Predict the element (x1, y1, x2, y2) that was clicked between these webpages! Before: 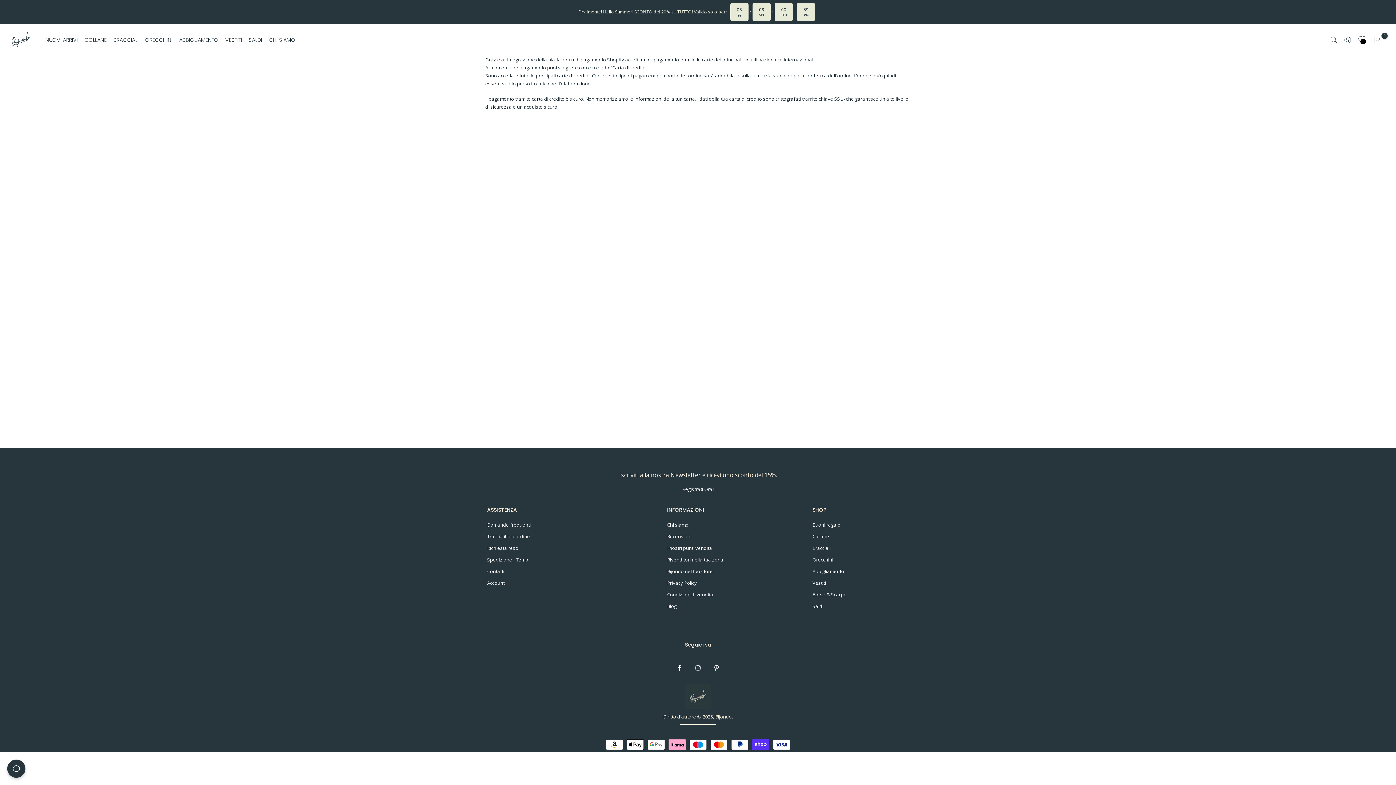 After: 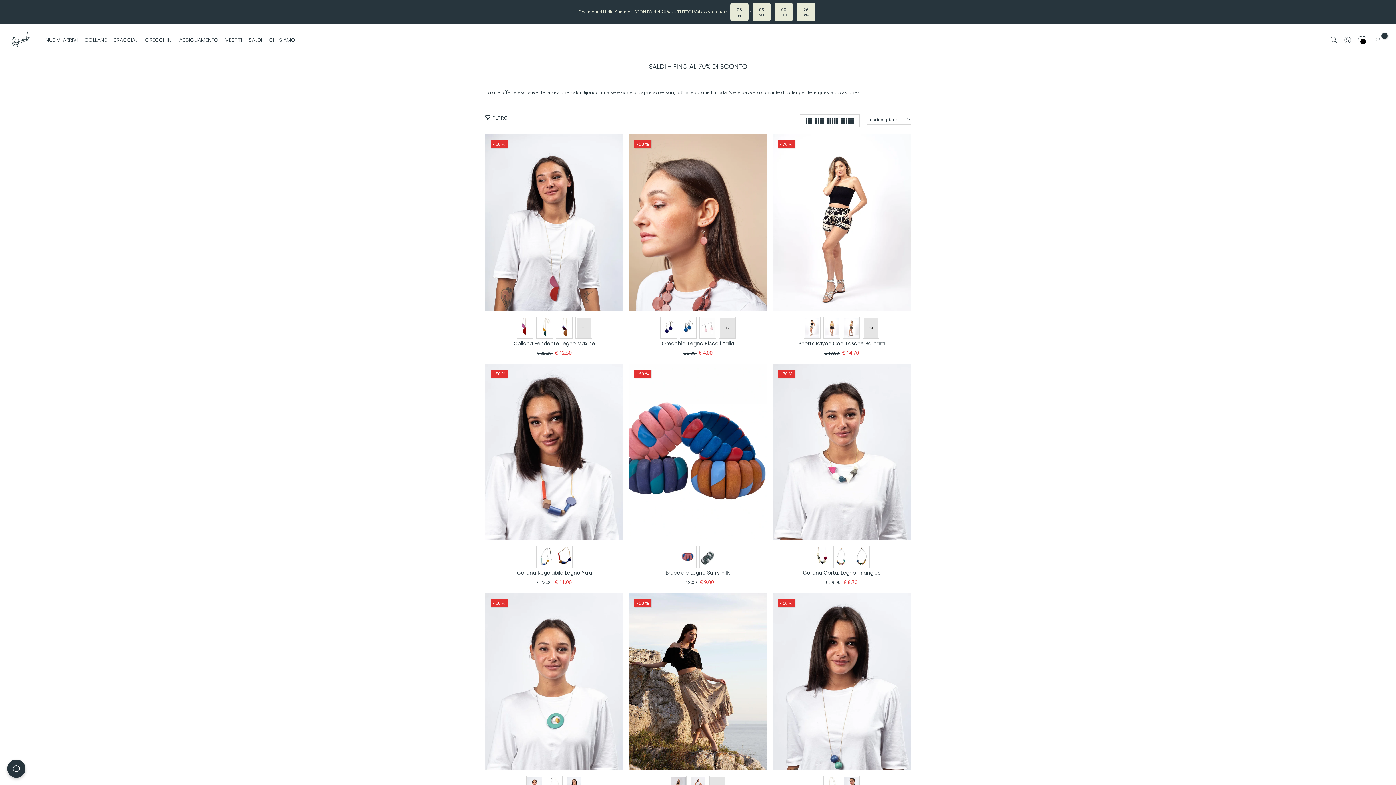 Action: label: Saldi bbox: (812, 603, 823, 609)